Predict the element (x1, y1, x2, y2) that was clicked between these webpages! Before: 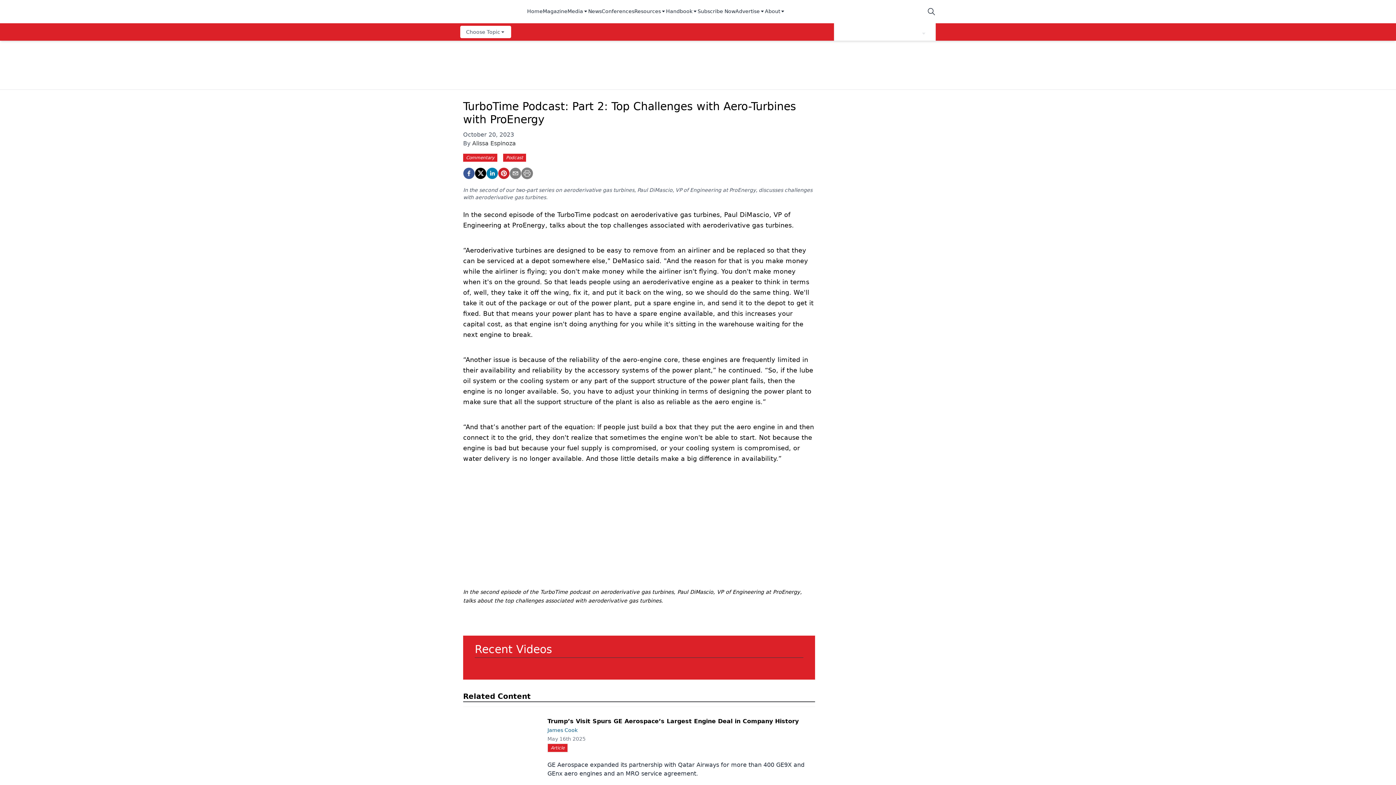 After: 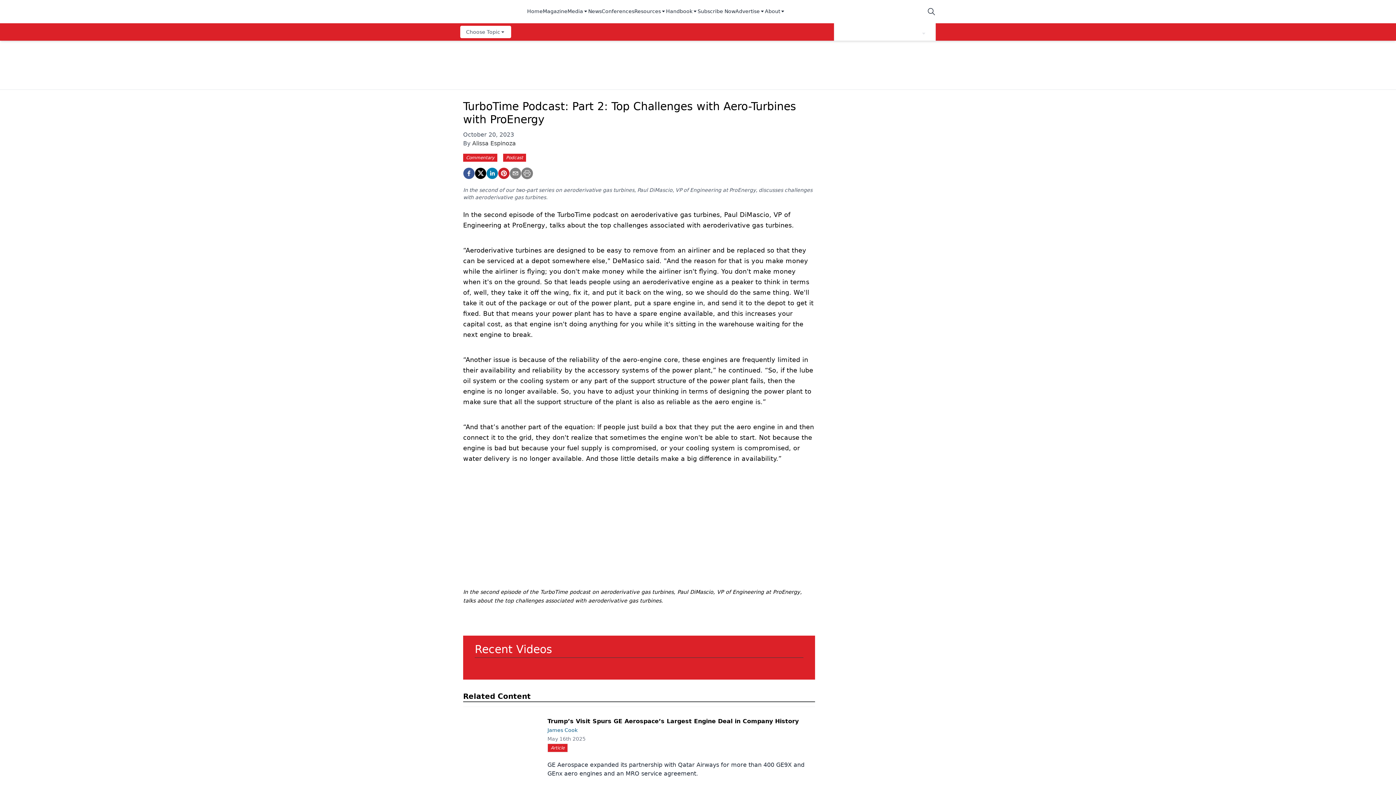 Action: label: Media bbox: (567, 7, 588, 15)